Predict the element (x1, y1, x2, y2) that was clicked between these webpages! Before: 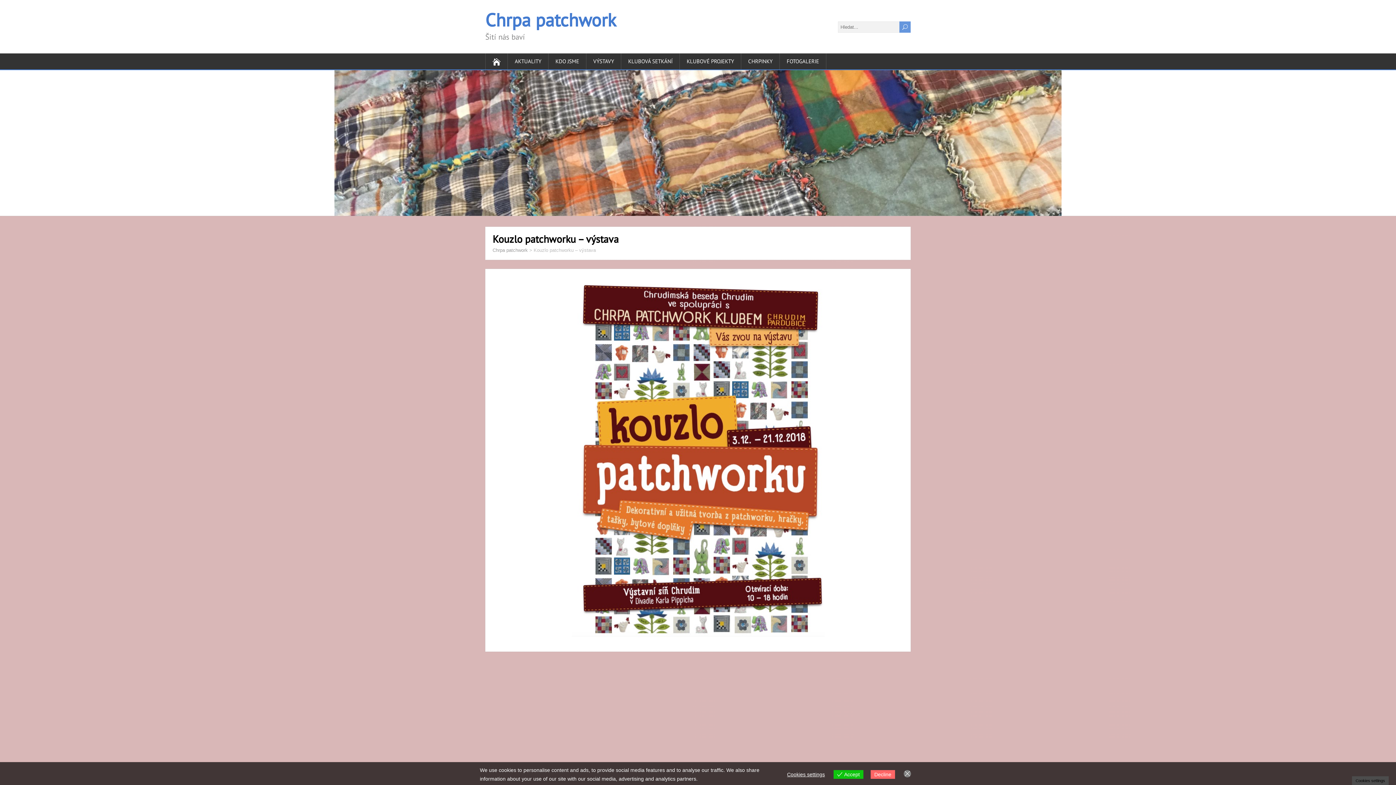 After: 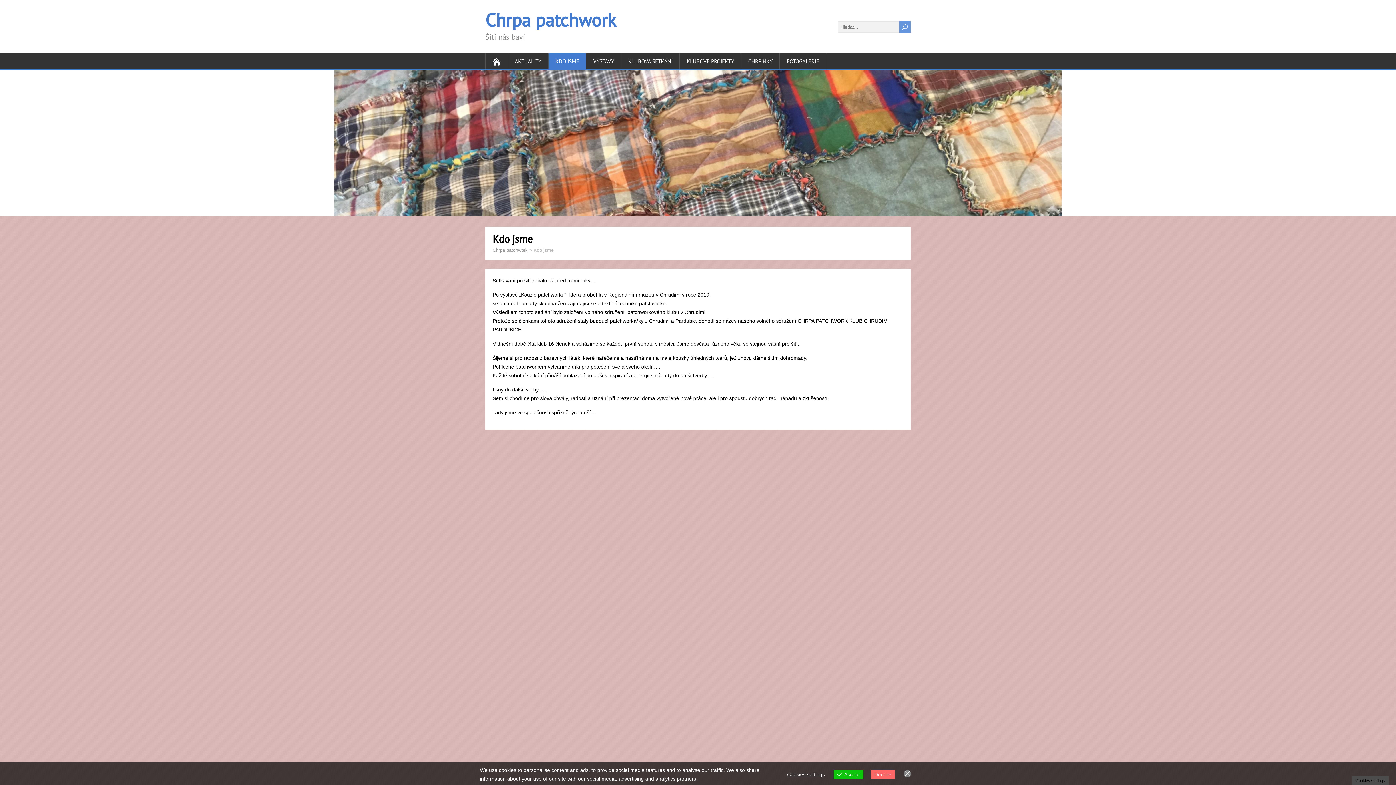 Action: label: KDO JSME bbox: (548, 53, 586, 69)